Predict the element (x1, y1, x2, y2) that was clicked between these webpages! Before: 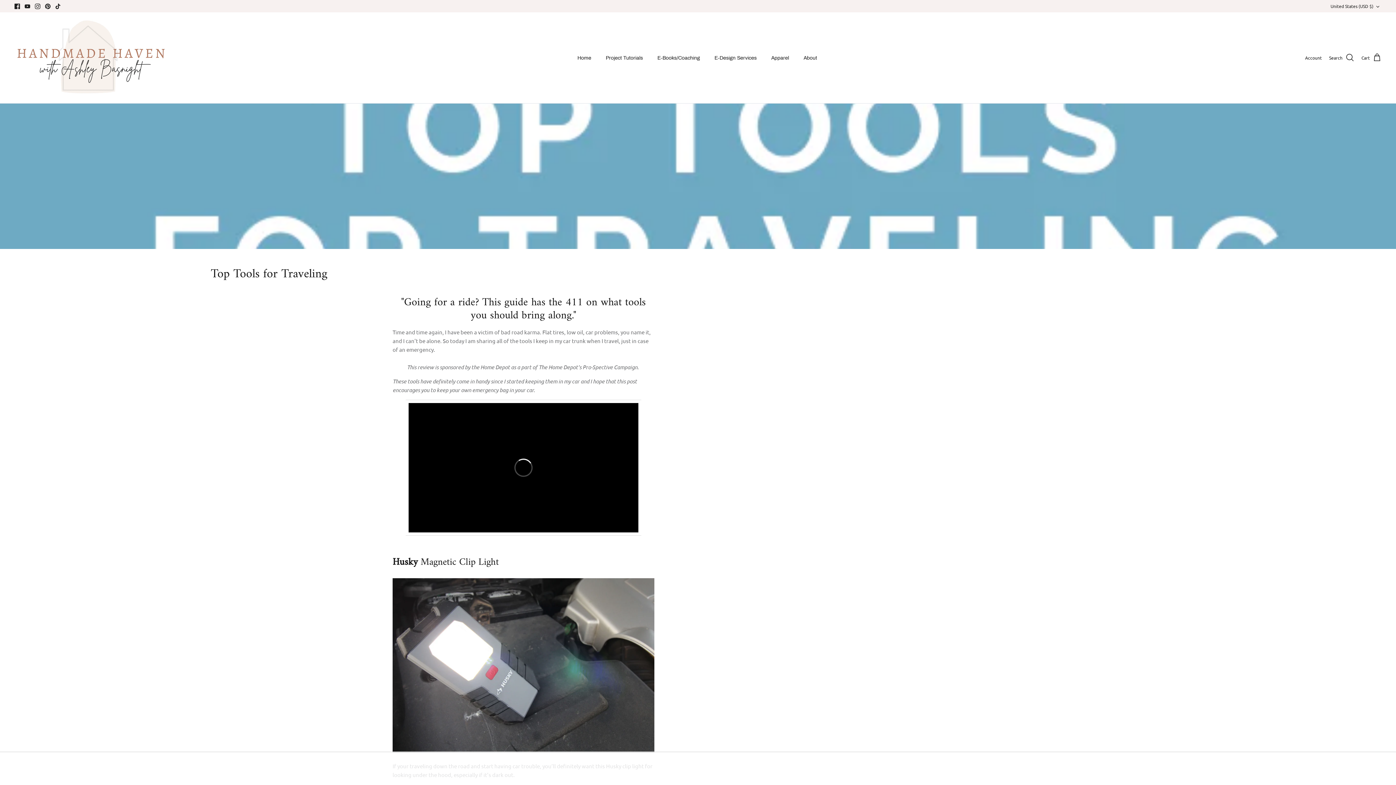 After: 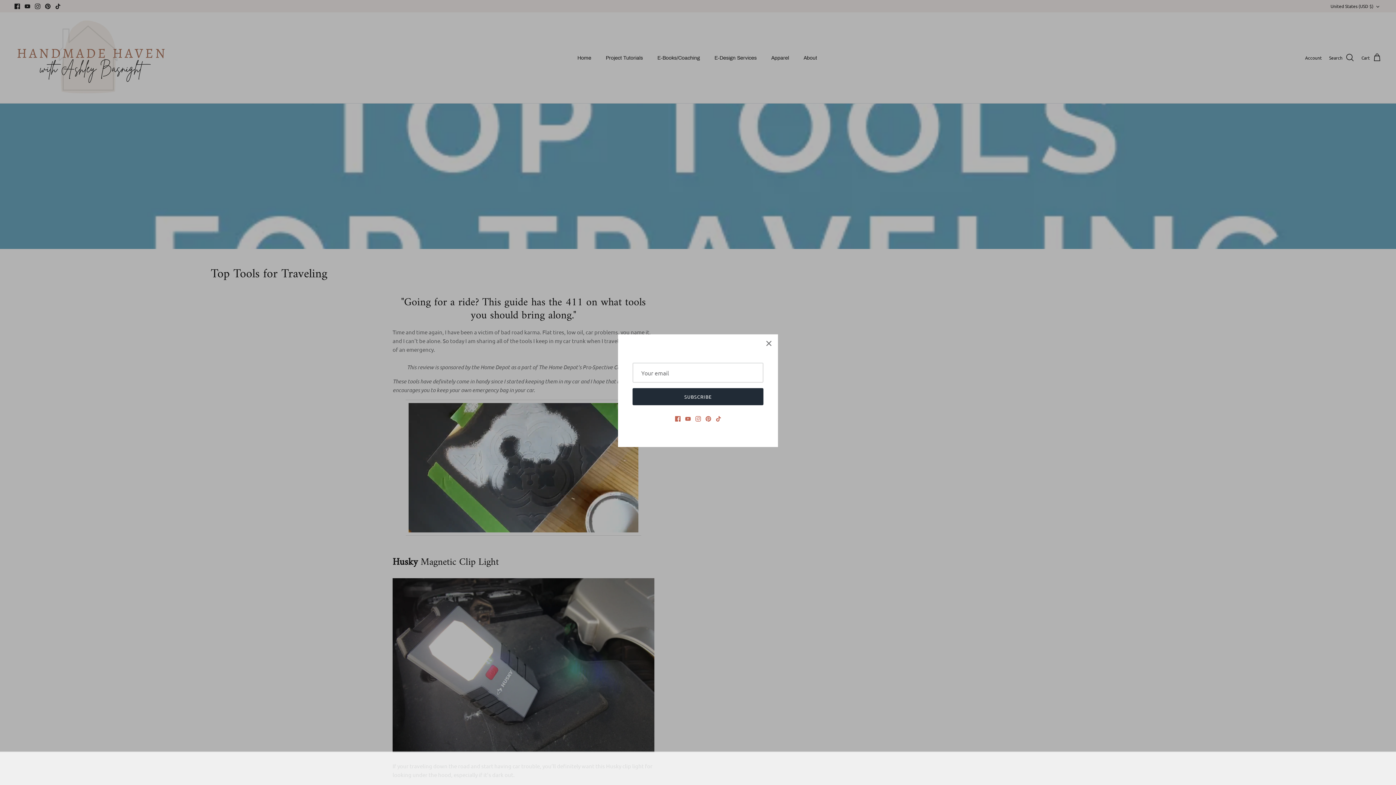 Action: bbox: (55, 3, 60, 8) label: Tiktok